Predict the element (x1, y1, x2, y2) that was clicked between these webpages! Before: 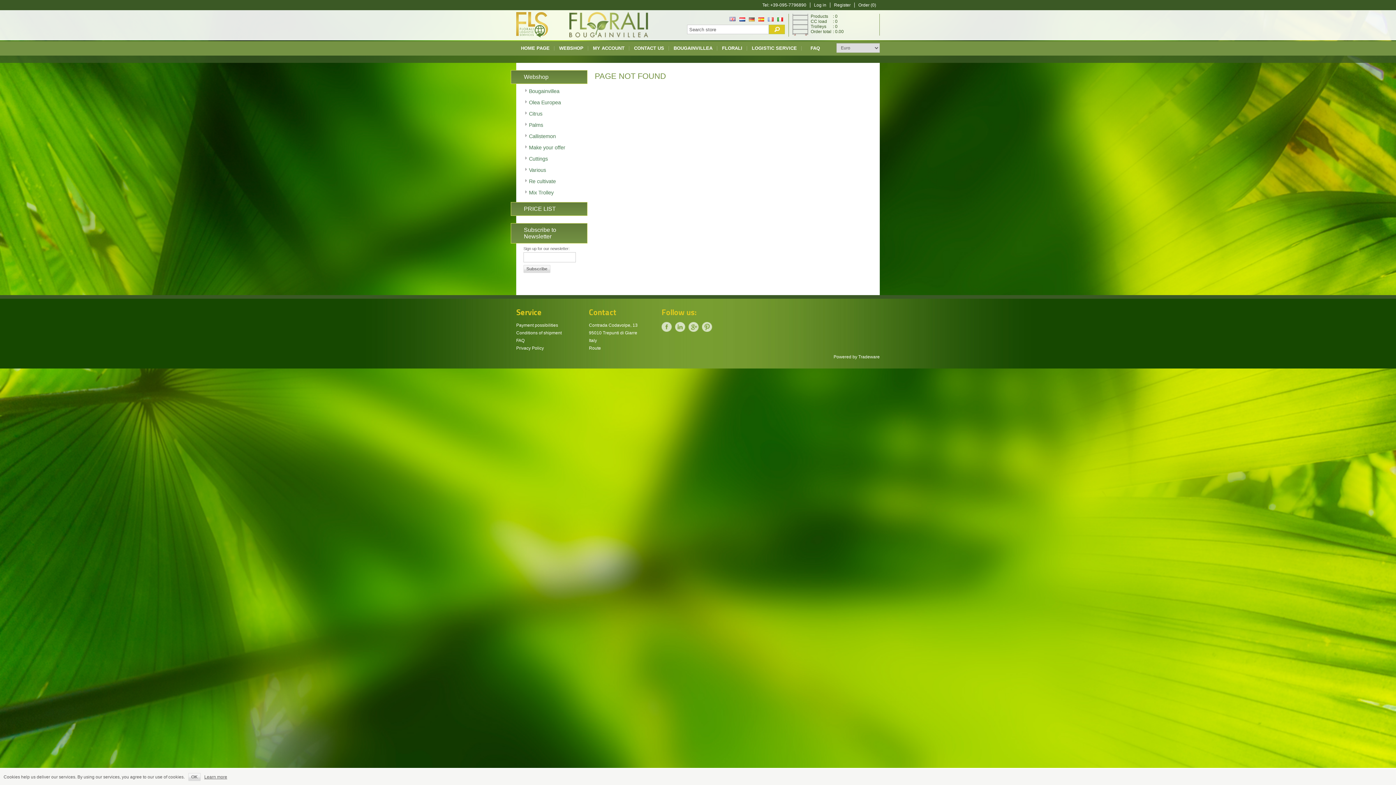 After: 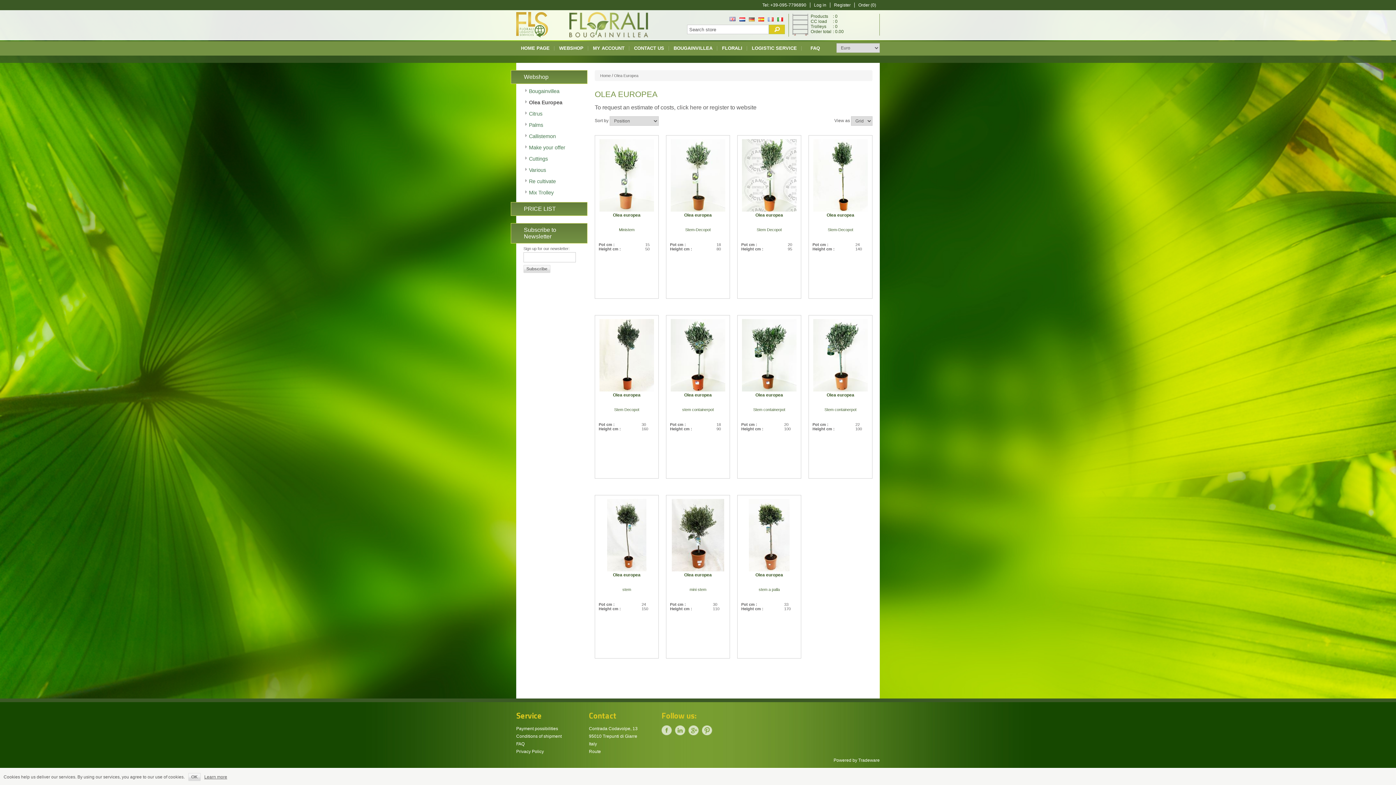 Action: bbox: (529, 99, 561, 105) label: Olea Europea